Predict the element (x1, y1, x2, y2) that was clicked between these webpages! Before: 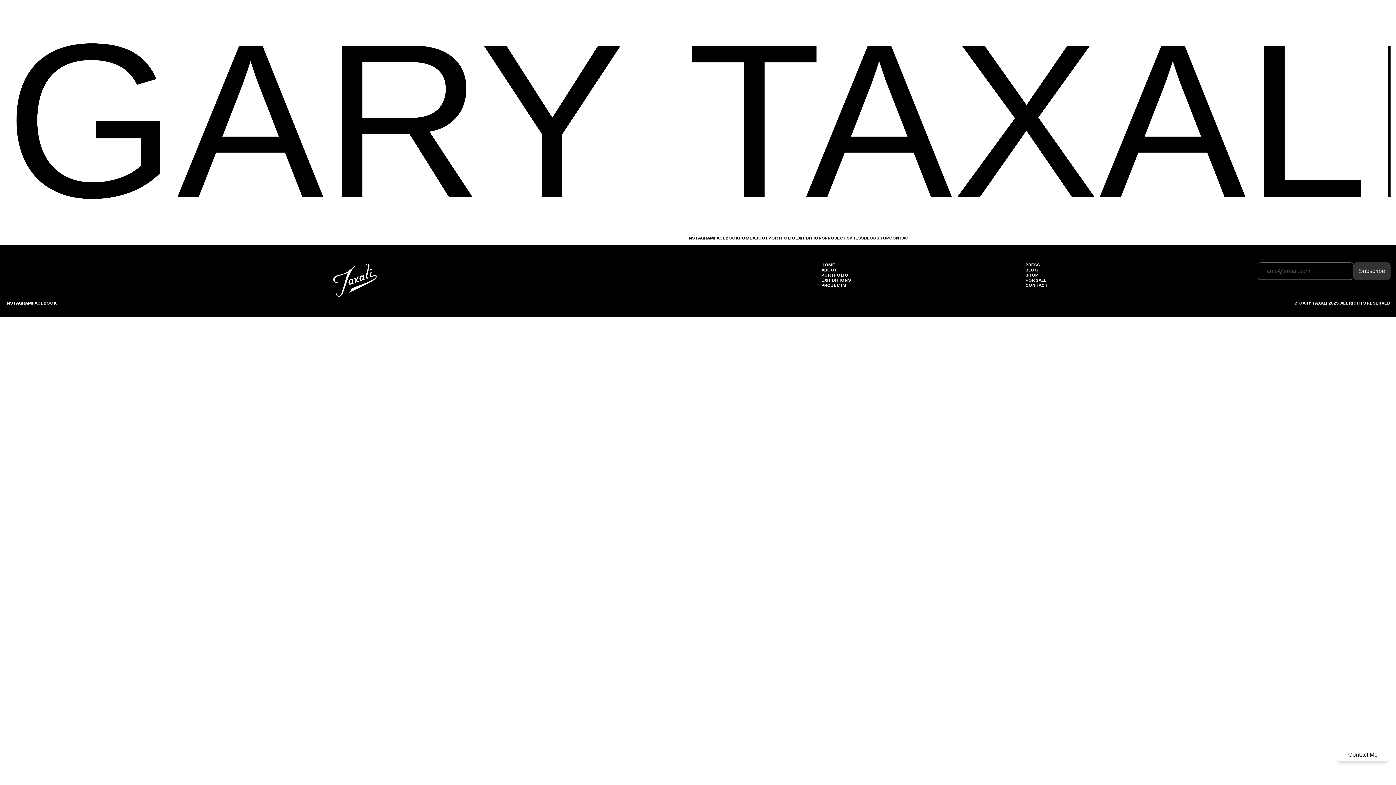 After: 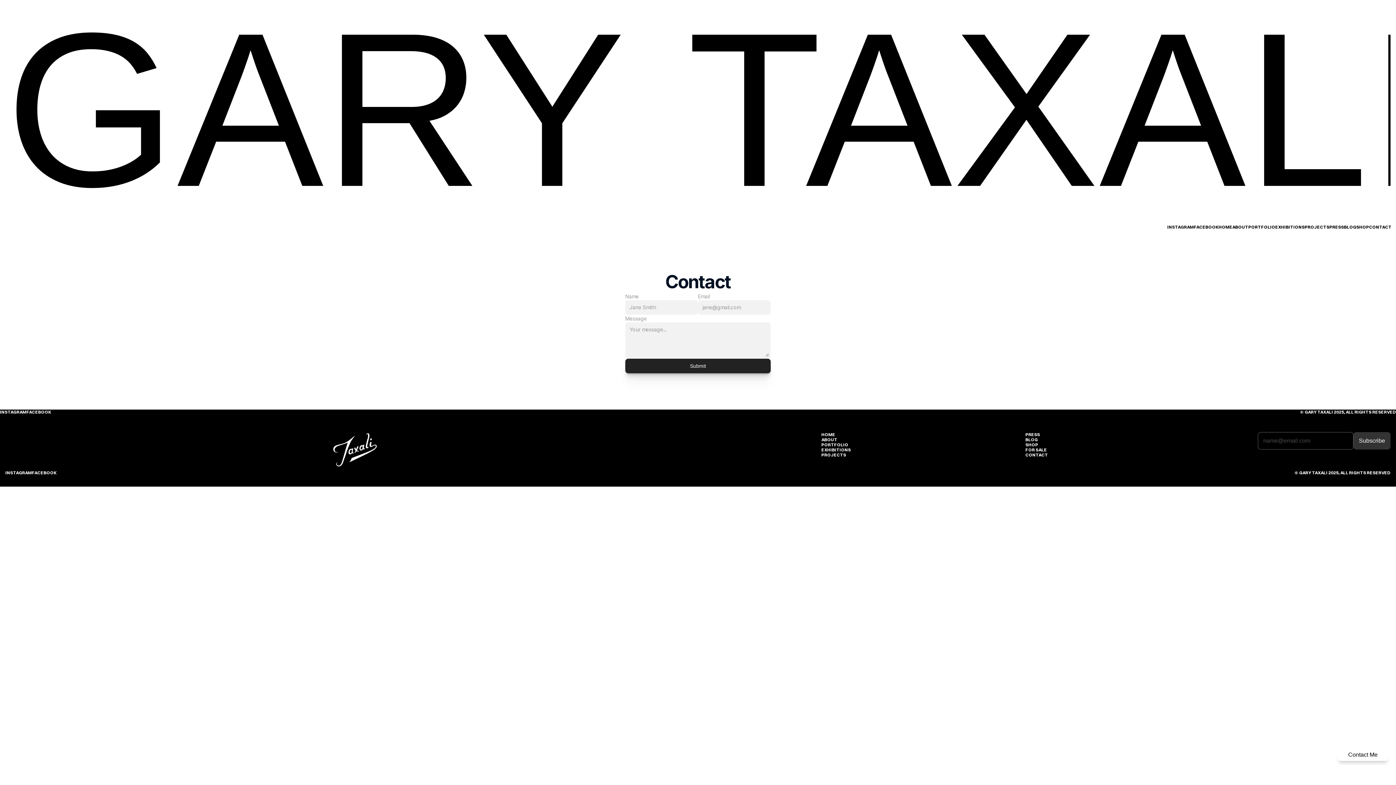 Action: label: CONTACT bbox: (889, 235, 912, 240)